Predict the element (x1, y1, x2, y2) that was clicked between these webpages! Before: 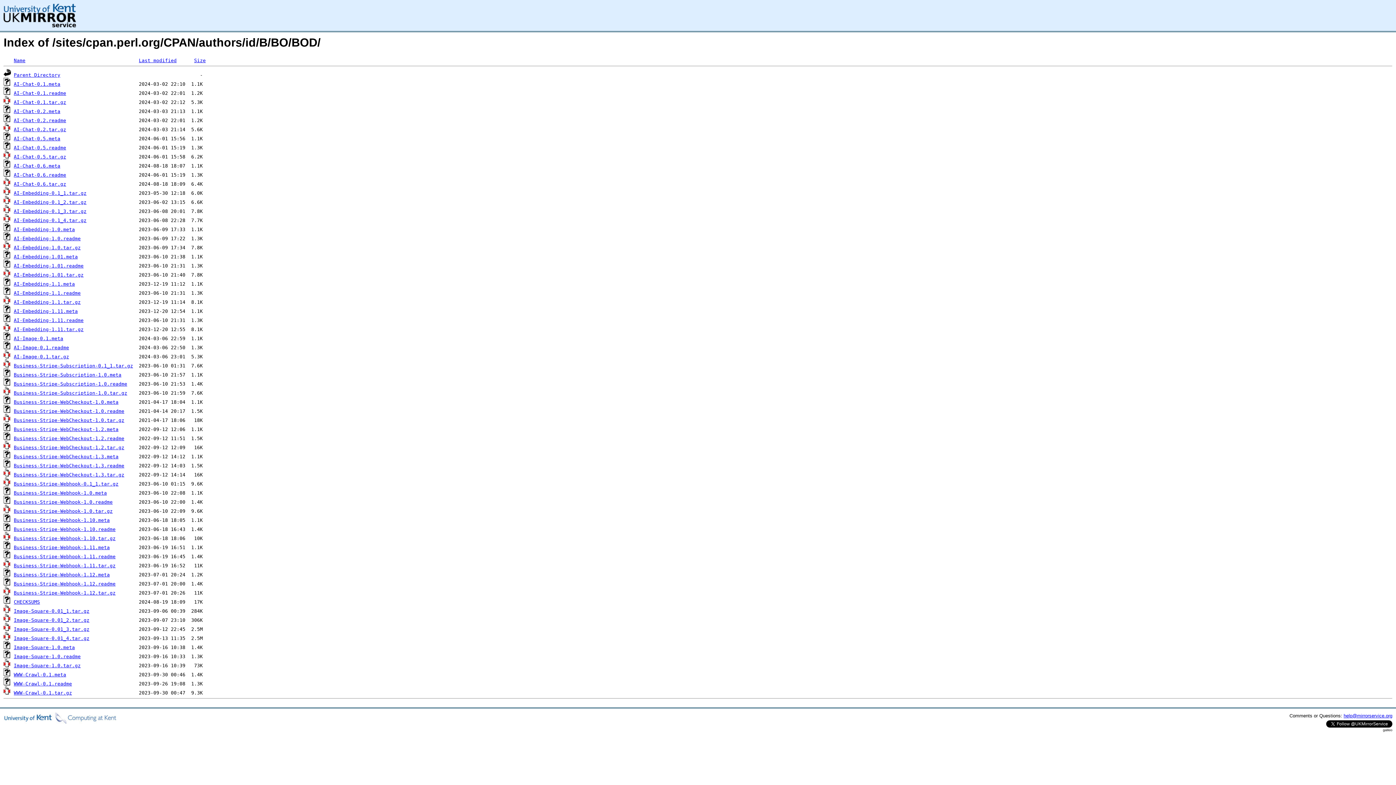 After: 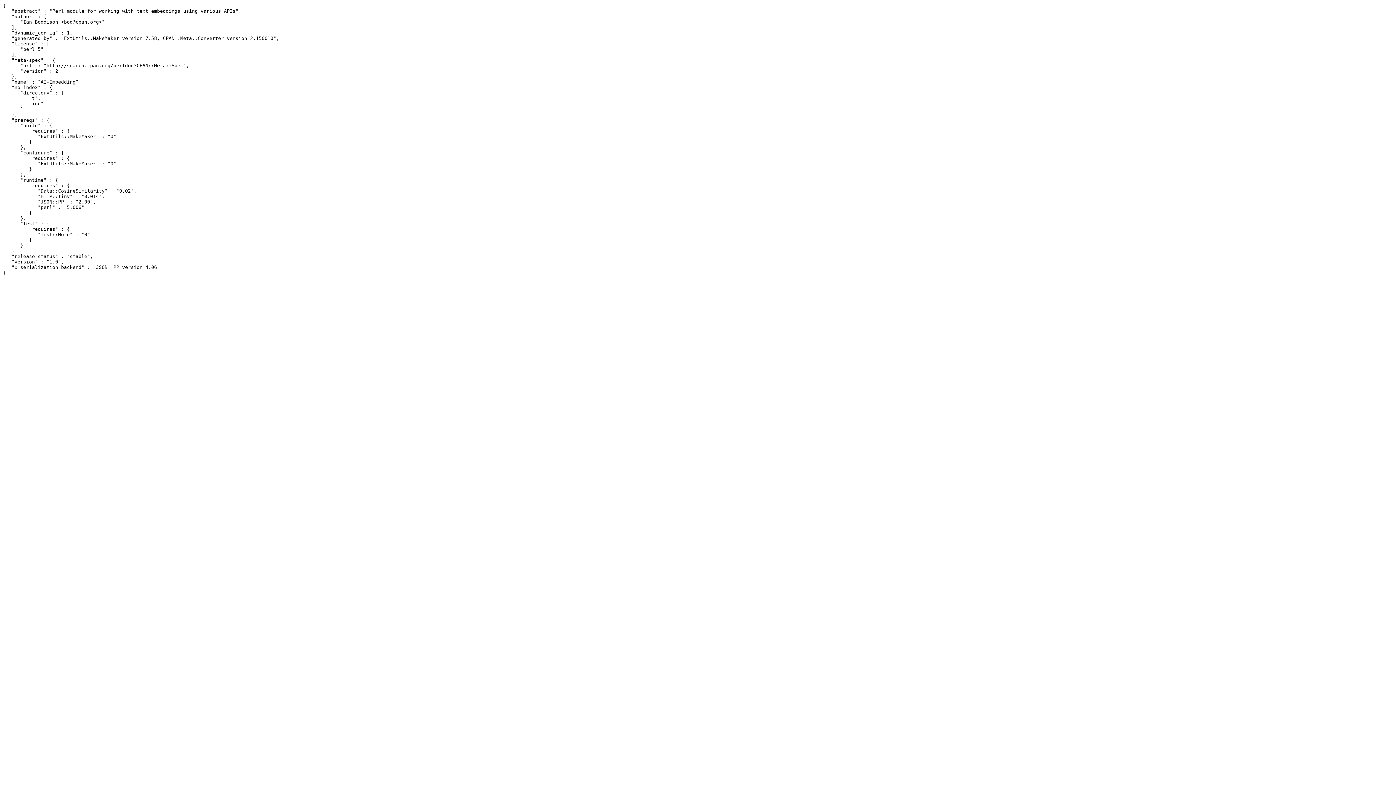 Action: bbox: (13, 226, 74, 232) label: AI-Embedding-1.0.meta